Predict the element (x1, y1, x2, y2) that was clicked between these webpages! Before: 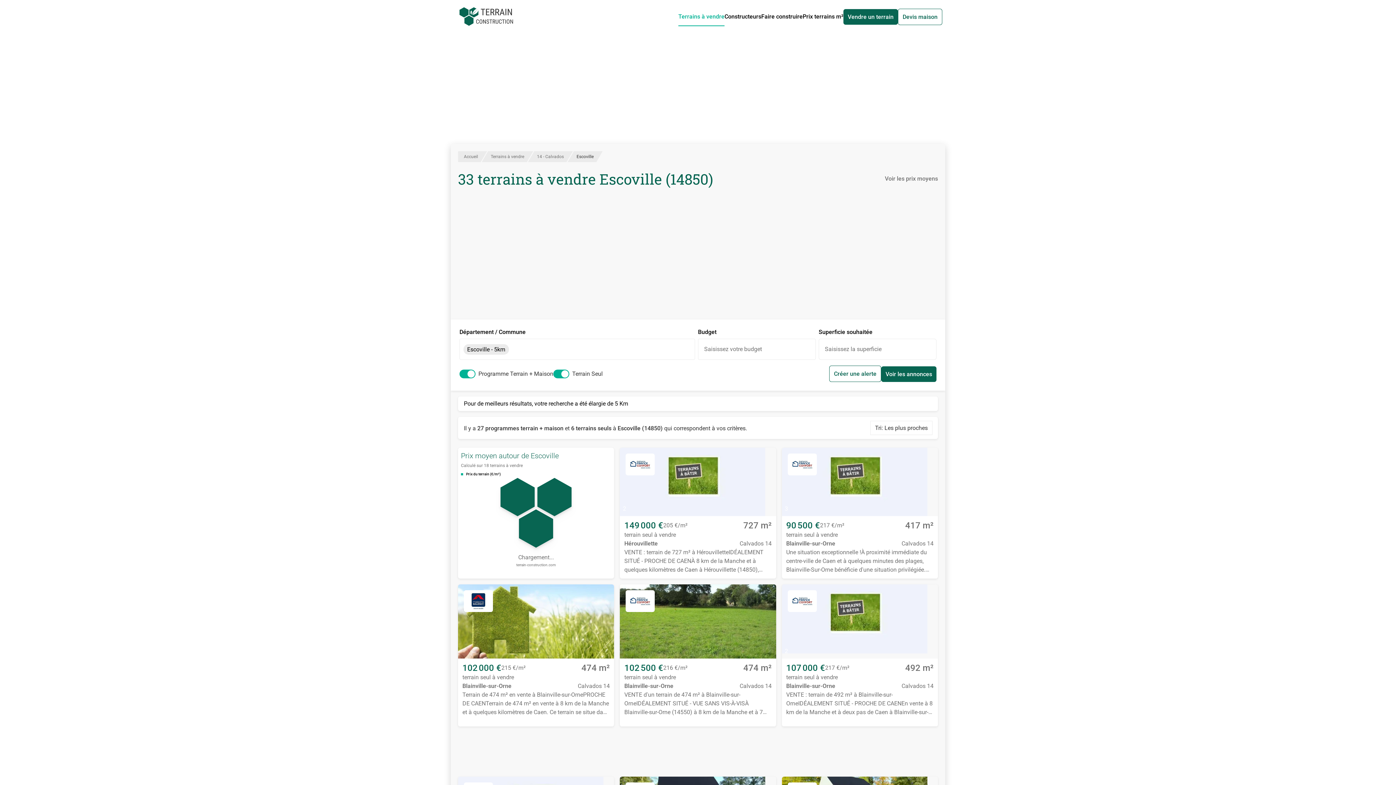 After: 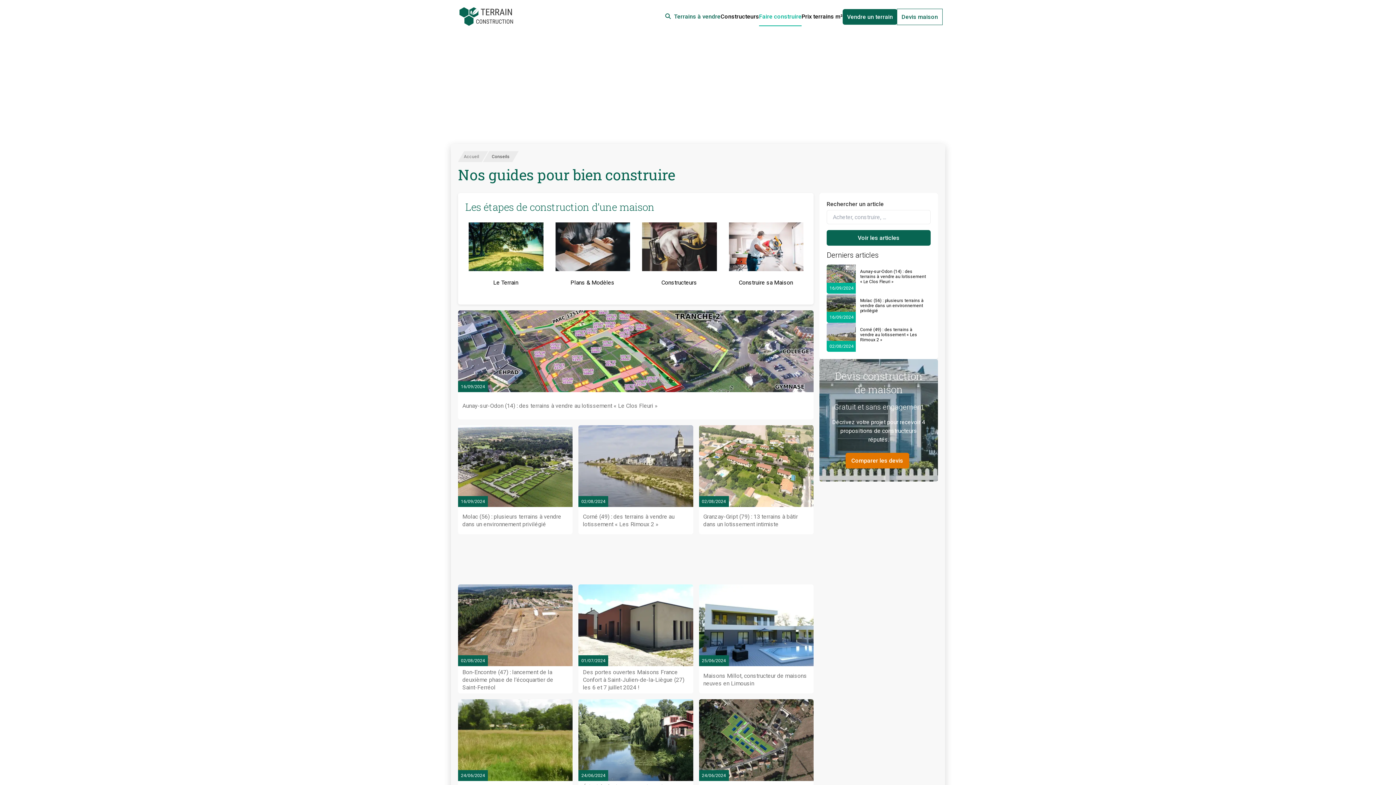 Action: label: Faire construire bbox: (761, 7, 802, 26)